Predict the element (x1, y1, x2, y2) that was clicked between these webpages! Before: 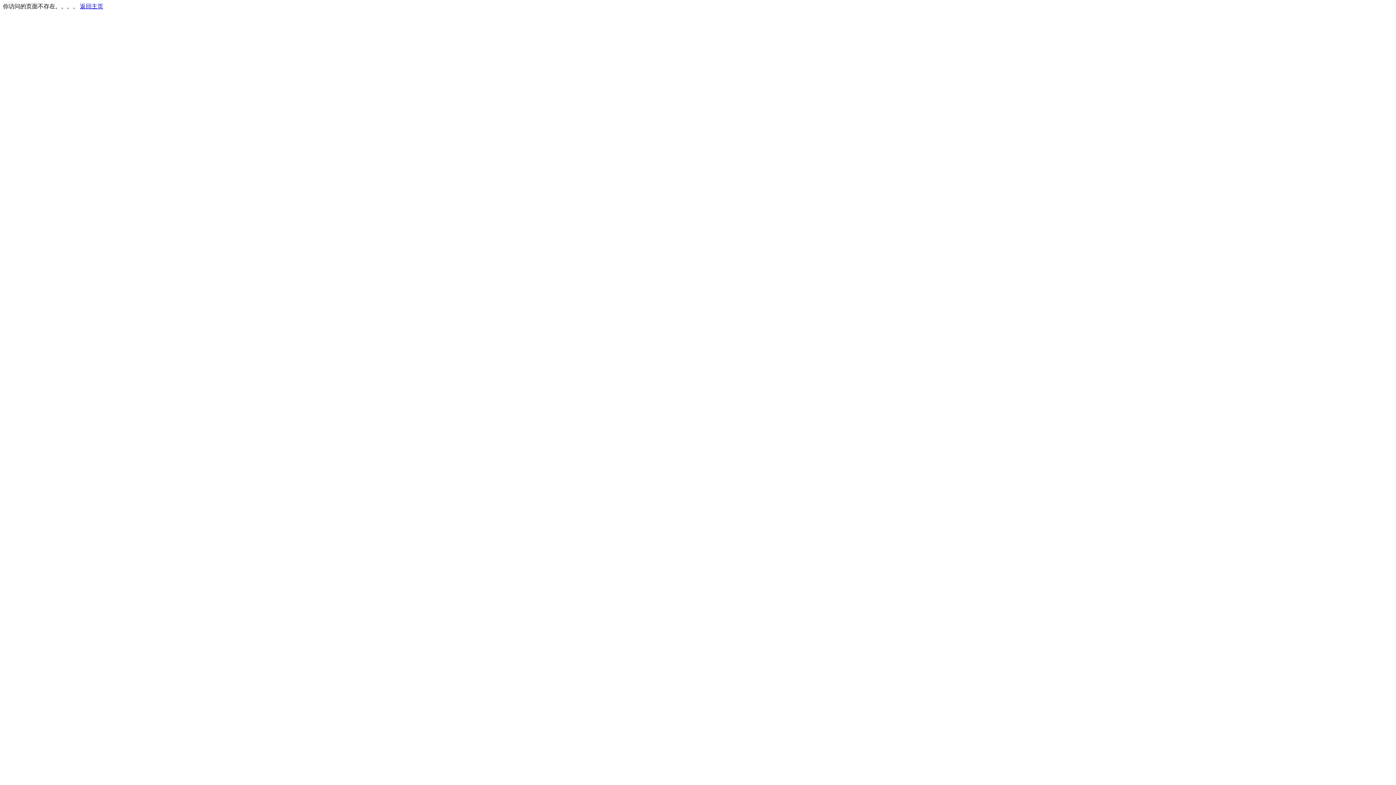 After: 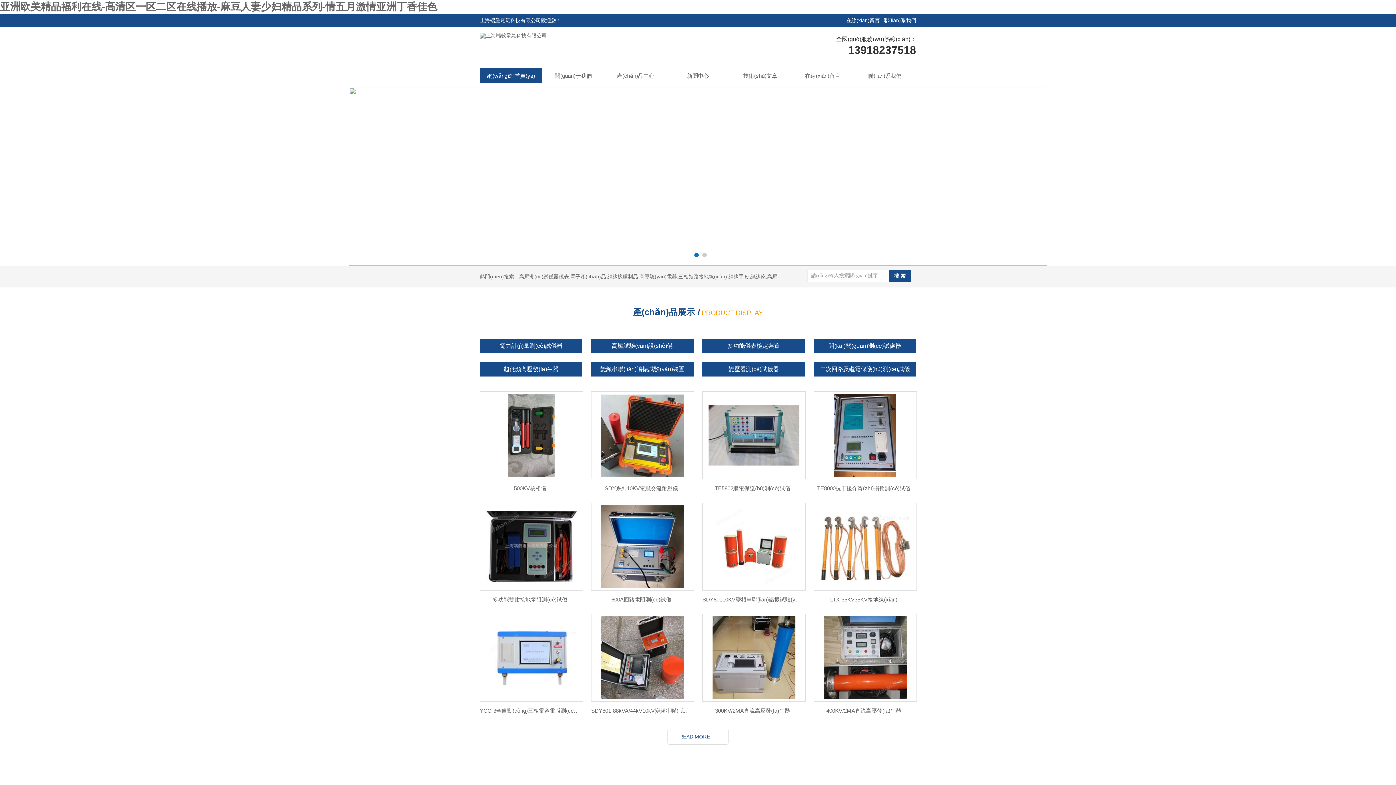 Action: label: 返回主页 bbox: (80, 3, 103, 9)